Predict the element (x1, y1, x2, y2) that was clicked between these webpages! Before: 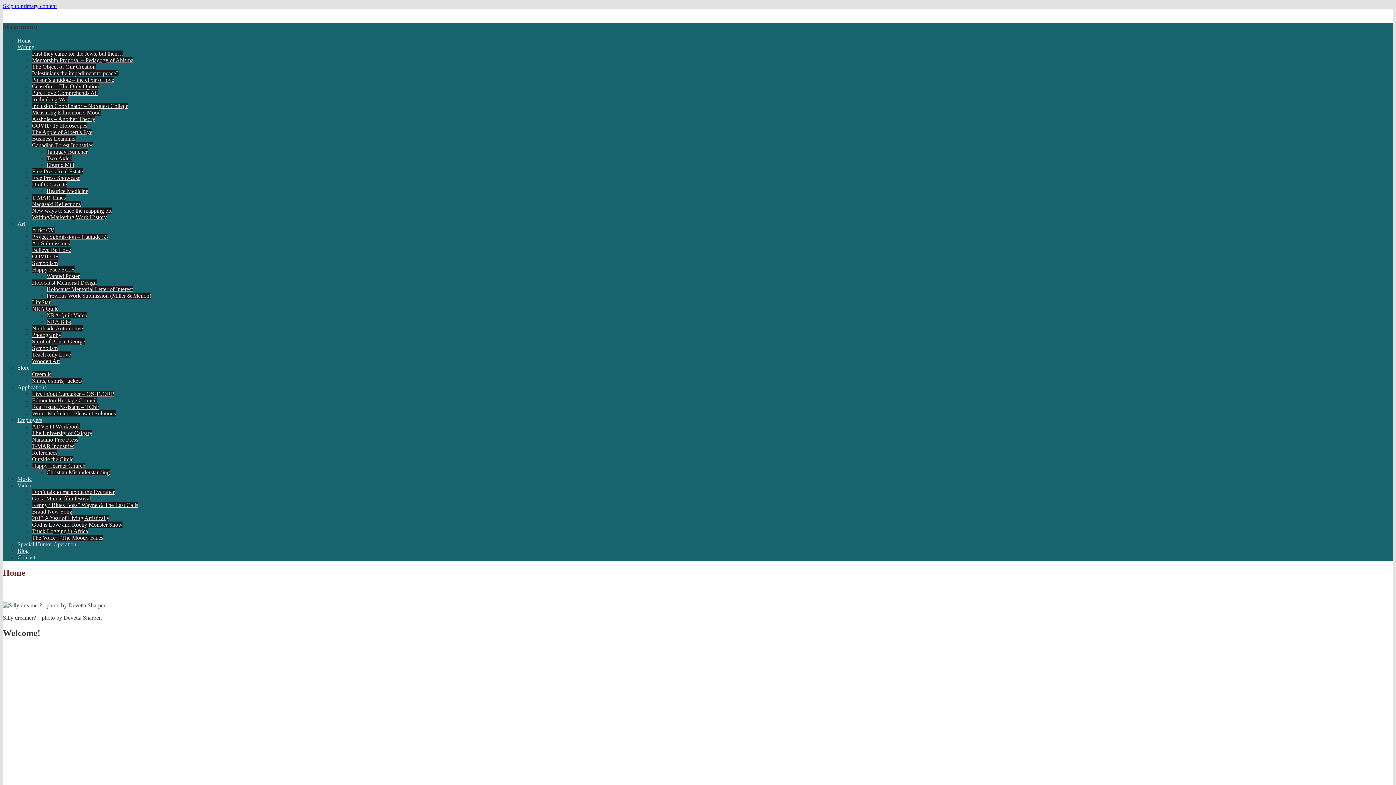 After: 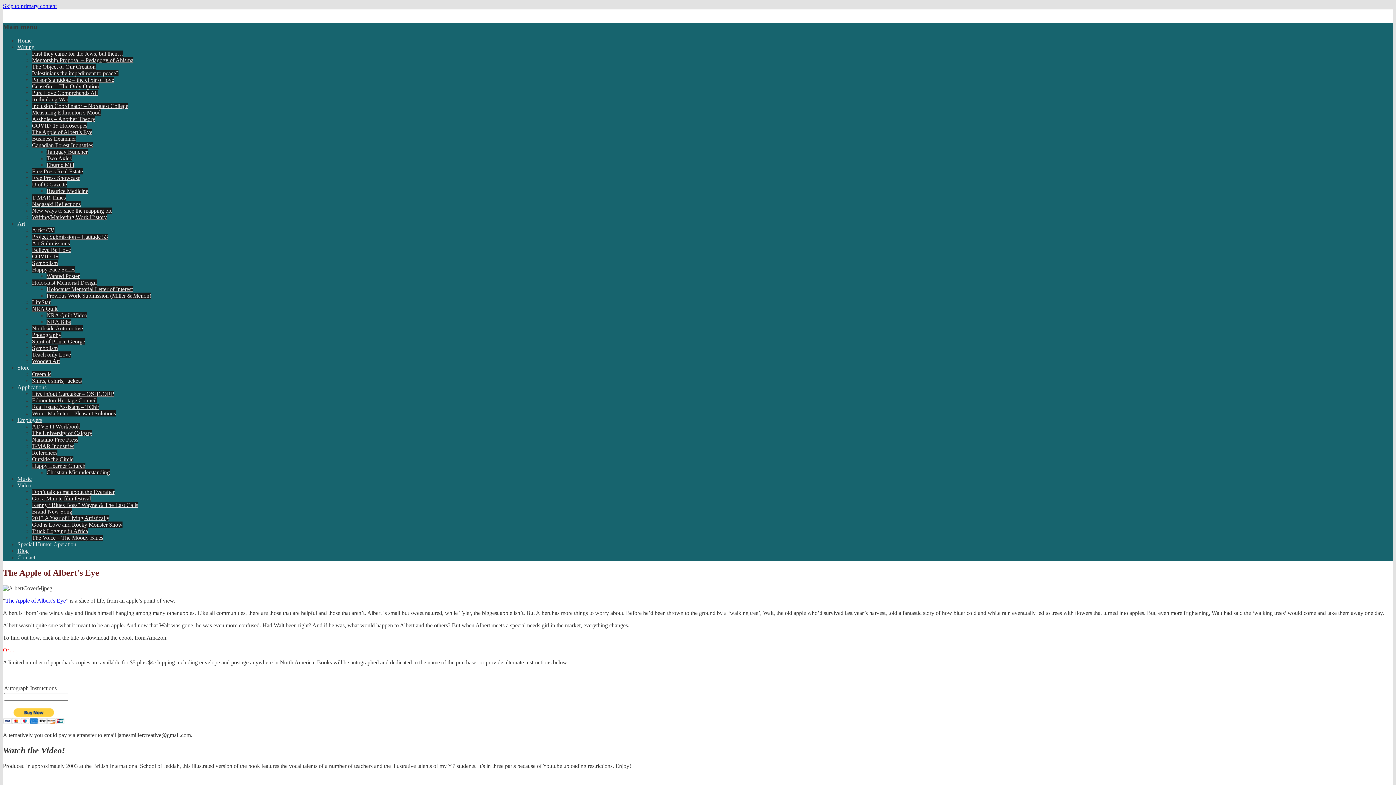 Action: bbox: (32, 129, 92, 135) label: The Apple of Albert’s Eye